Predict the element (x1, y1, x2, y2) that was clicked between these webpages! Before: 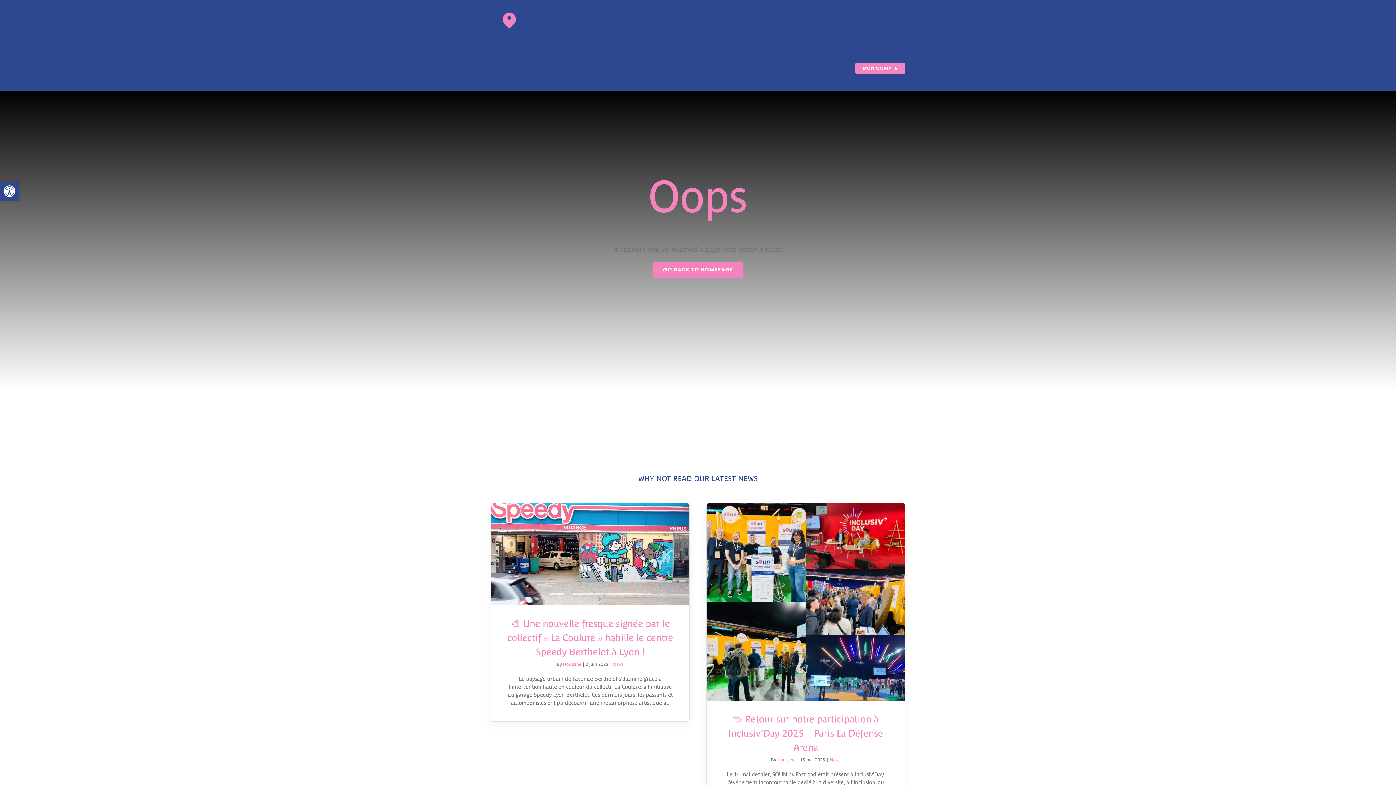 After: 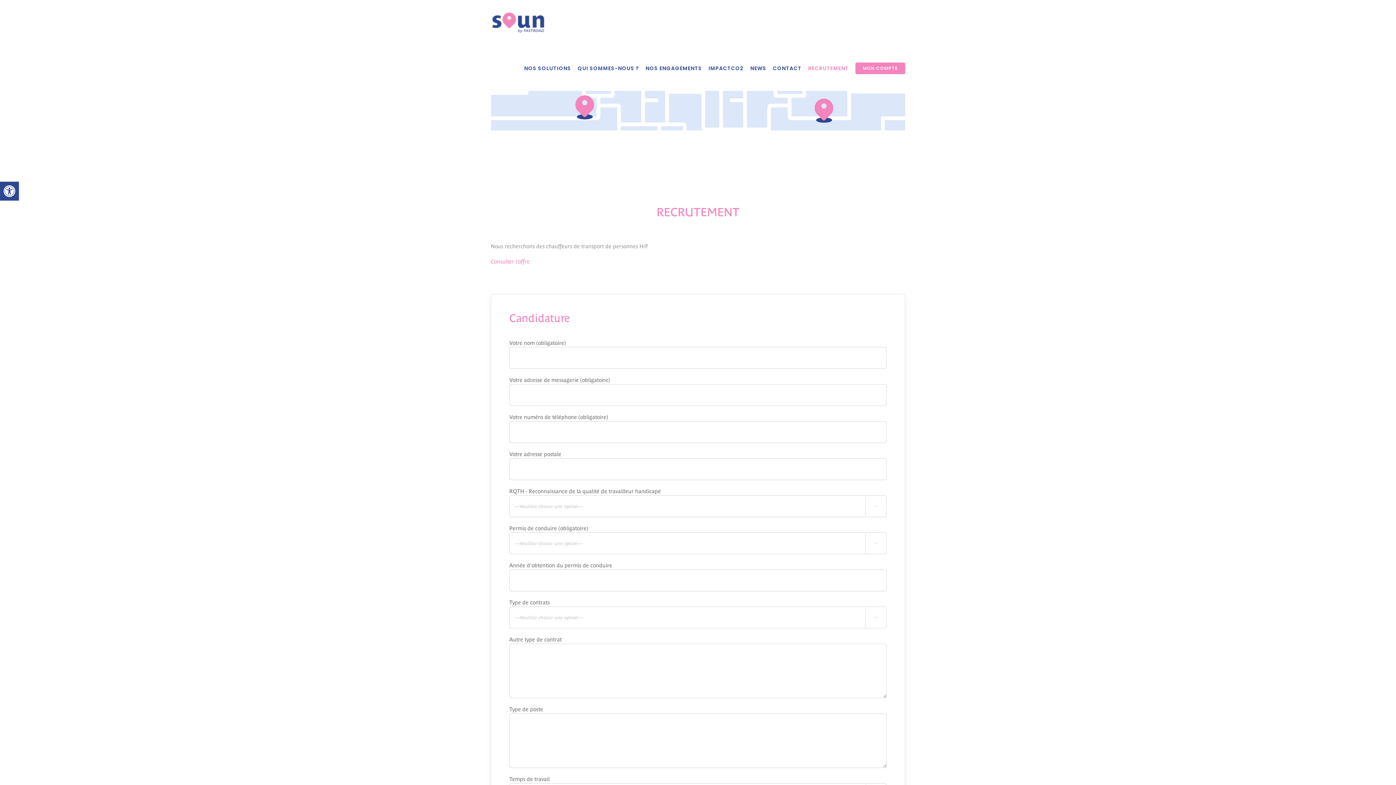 Action: bbox: (808, 45, 849, 90) label: RECRUTEMENT